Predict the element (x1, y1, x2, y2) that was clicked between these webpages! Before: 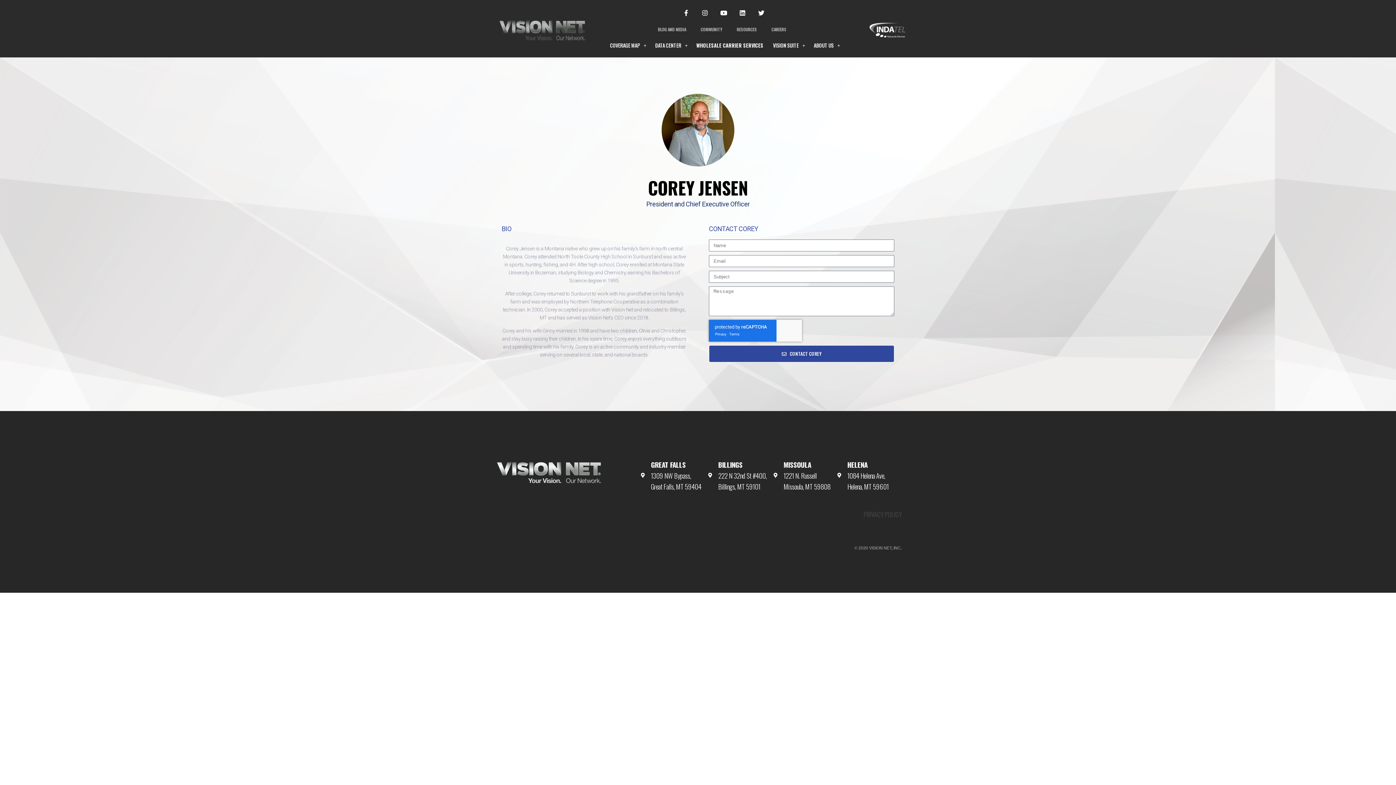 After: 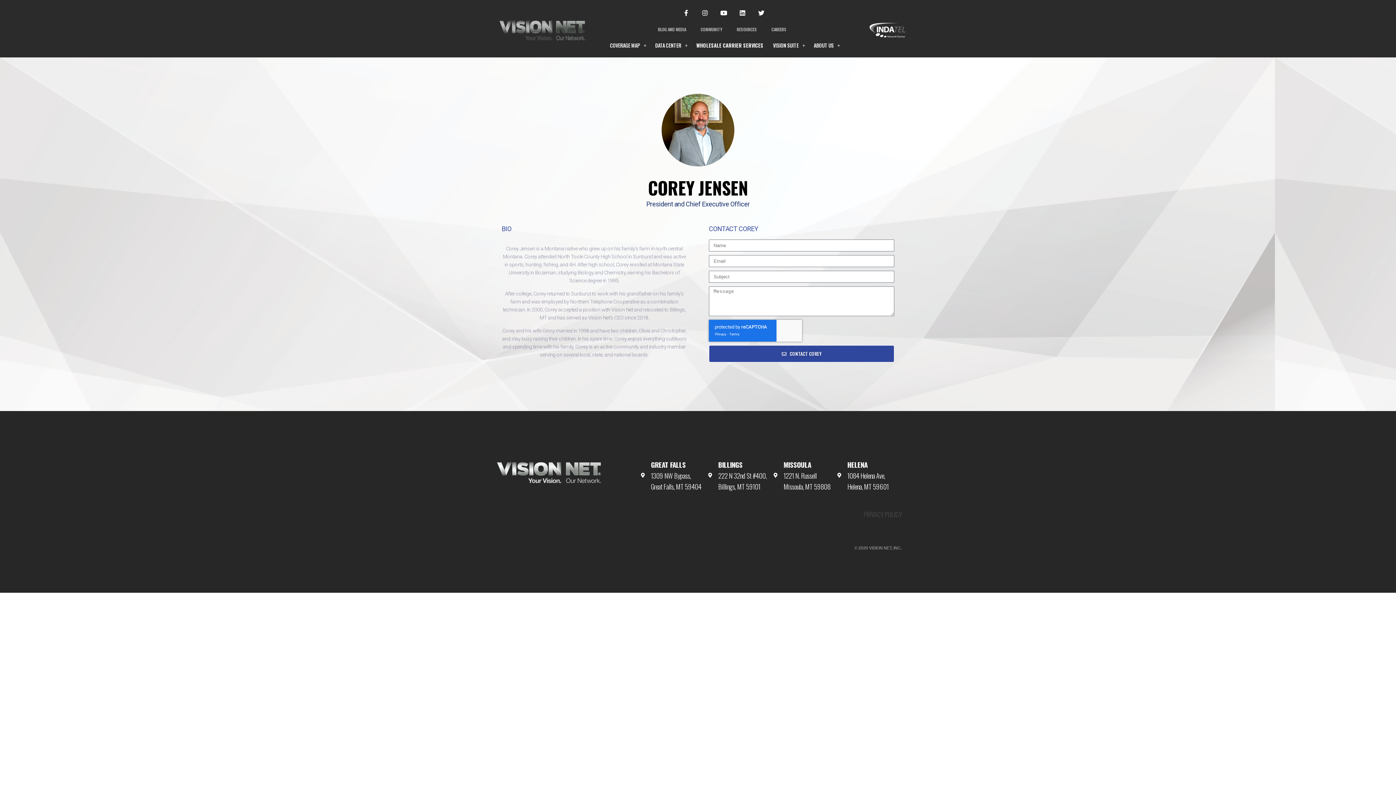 Action: bbox: (521, 504, 527, 510)